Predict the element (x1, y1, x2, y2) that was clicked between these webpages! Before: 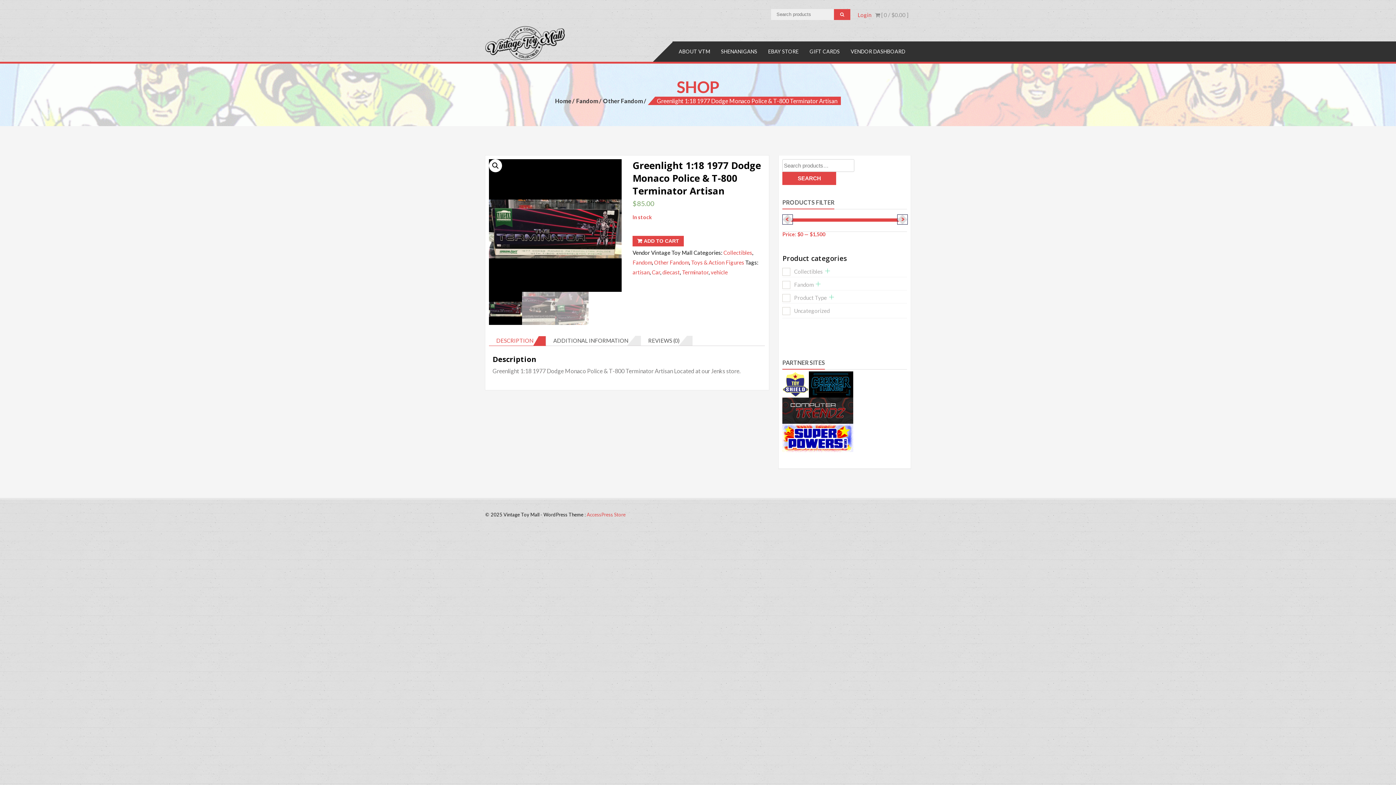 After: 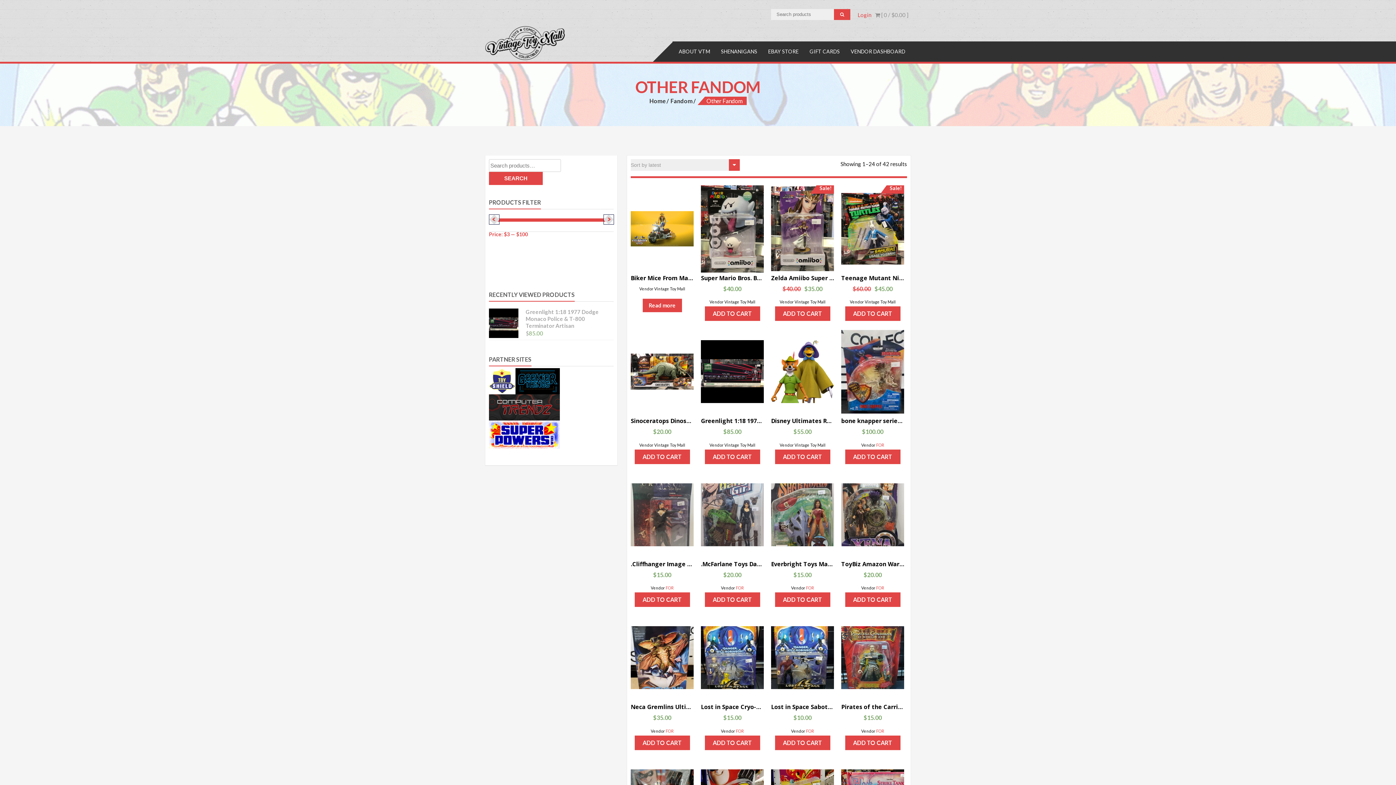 Action: label: Other Fandom bbox: (603, 96, 646, 105)